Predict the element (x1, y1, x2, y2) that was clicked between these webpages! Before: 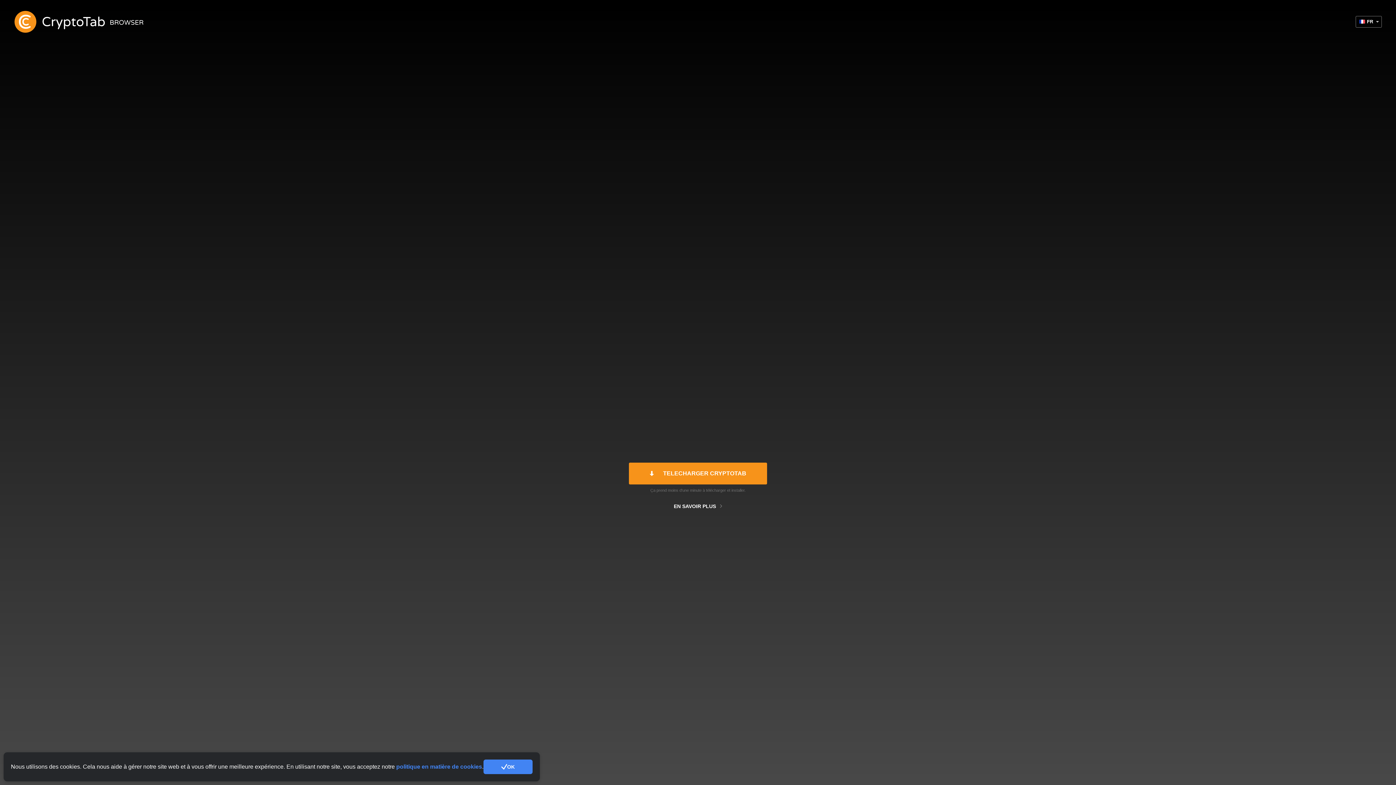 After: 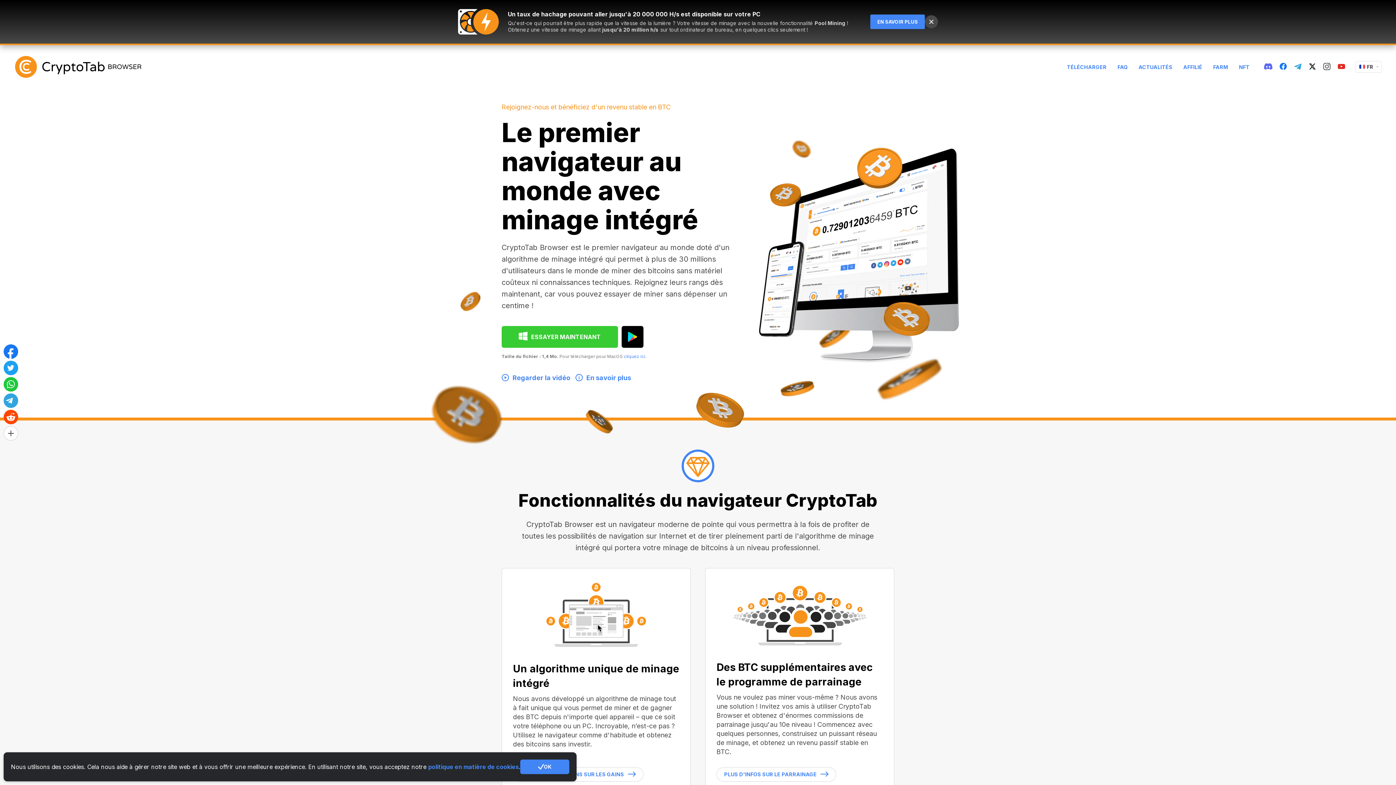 Action: label: EN SAVOIR PLUS bbox: (674, 503, 722, 509)